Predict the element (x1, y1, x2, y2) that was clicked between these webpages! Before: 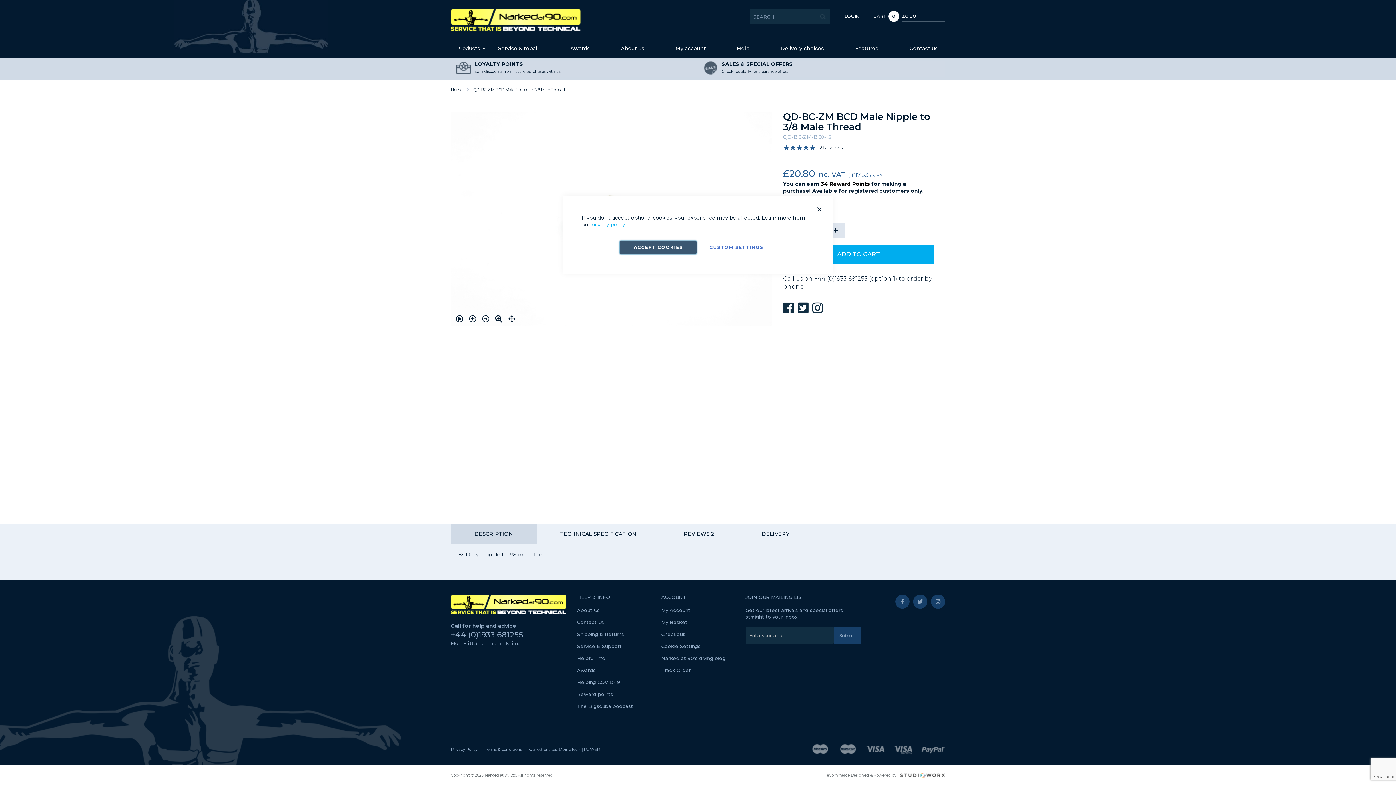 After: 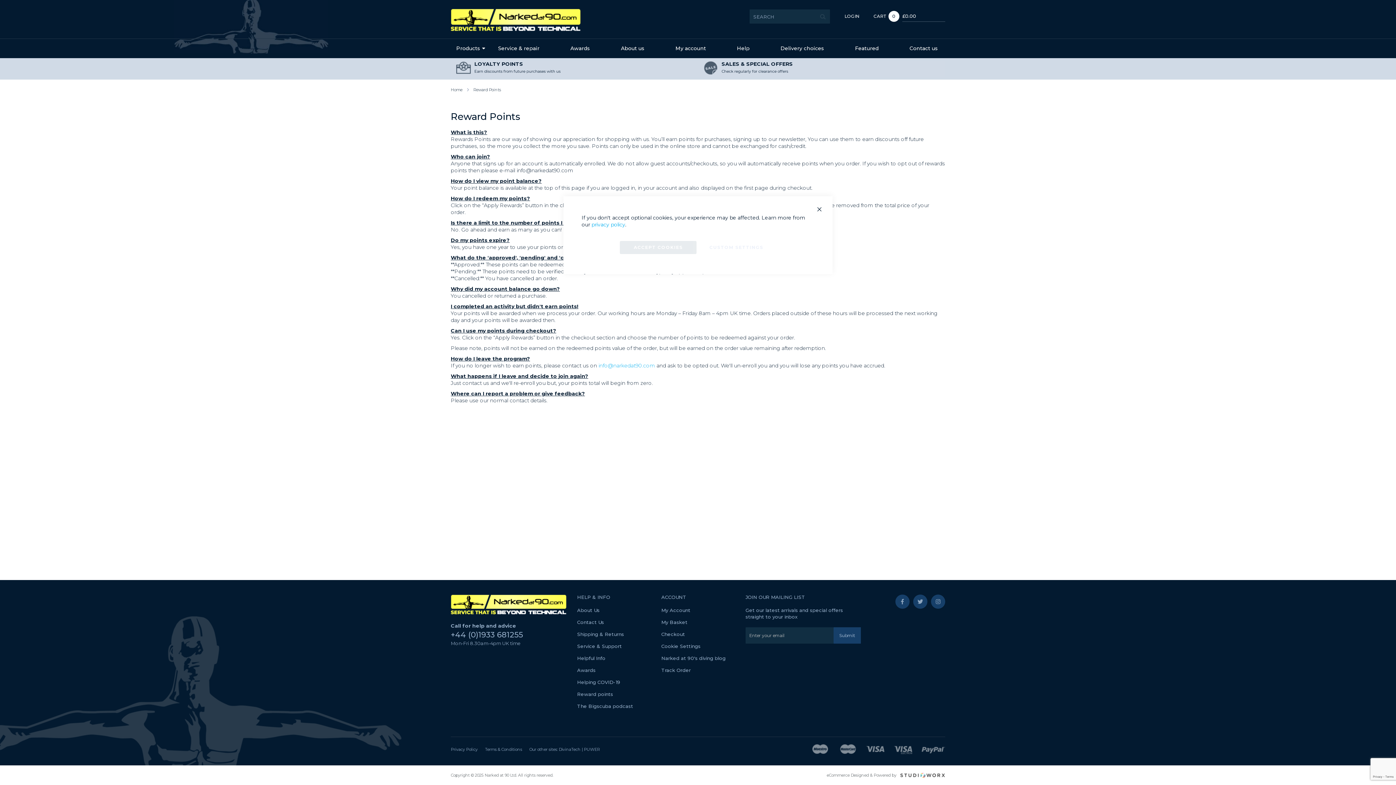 Action: label: LOYALTY POINTS bbox: (474, 60, 523, 67)